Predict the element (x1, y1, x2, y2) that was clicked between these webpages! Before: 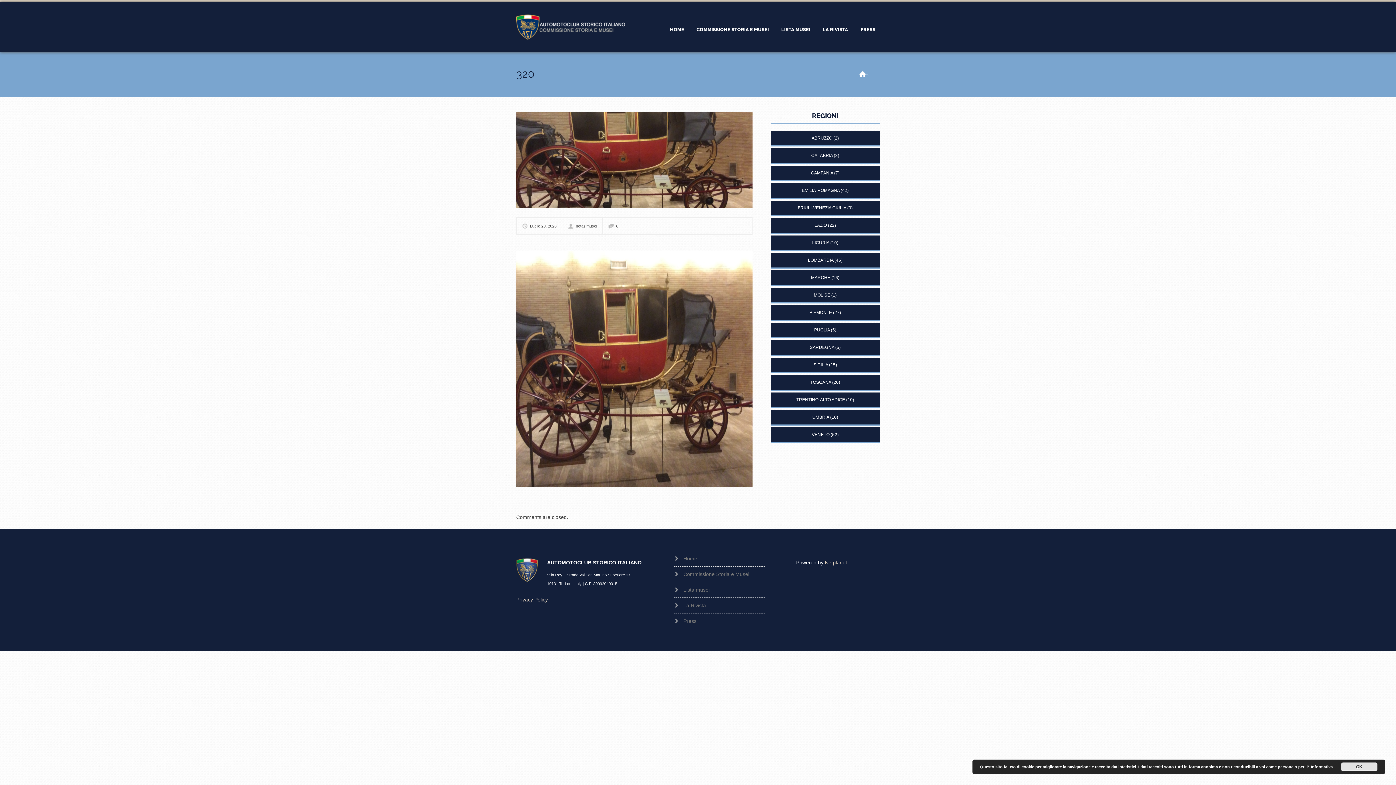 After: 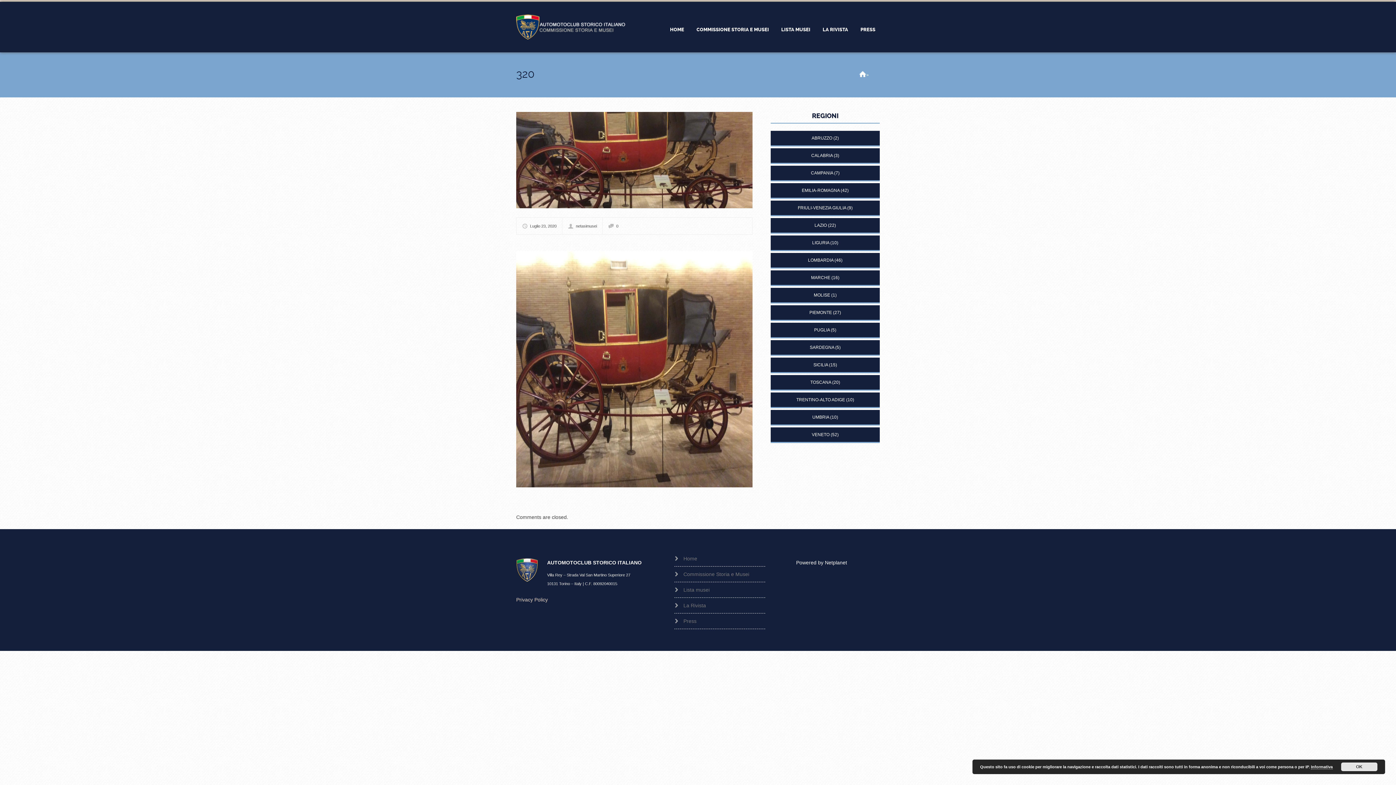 Action: bbox: (825, 560, 847, 565) label: Netplanet